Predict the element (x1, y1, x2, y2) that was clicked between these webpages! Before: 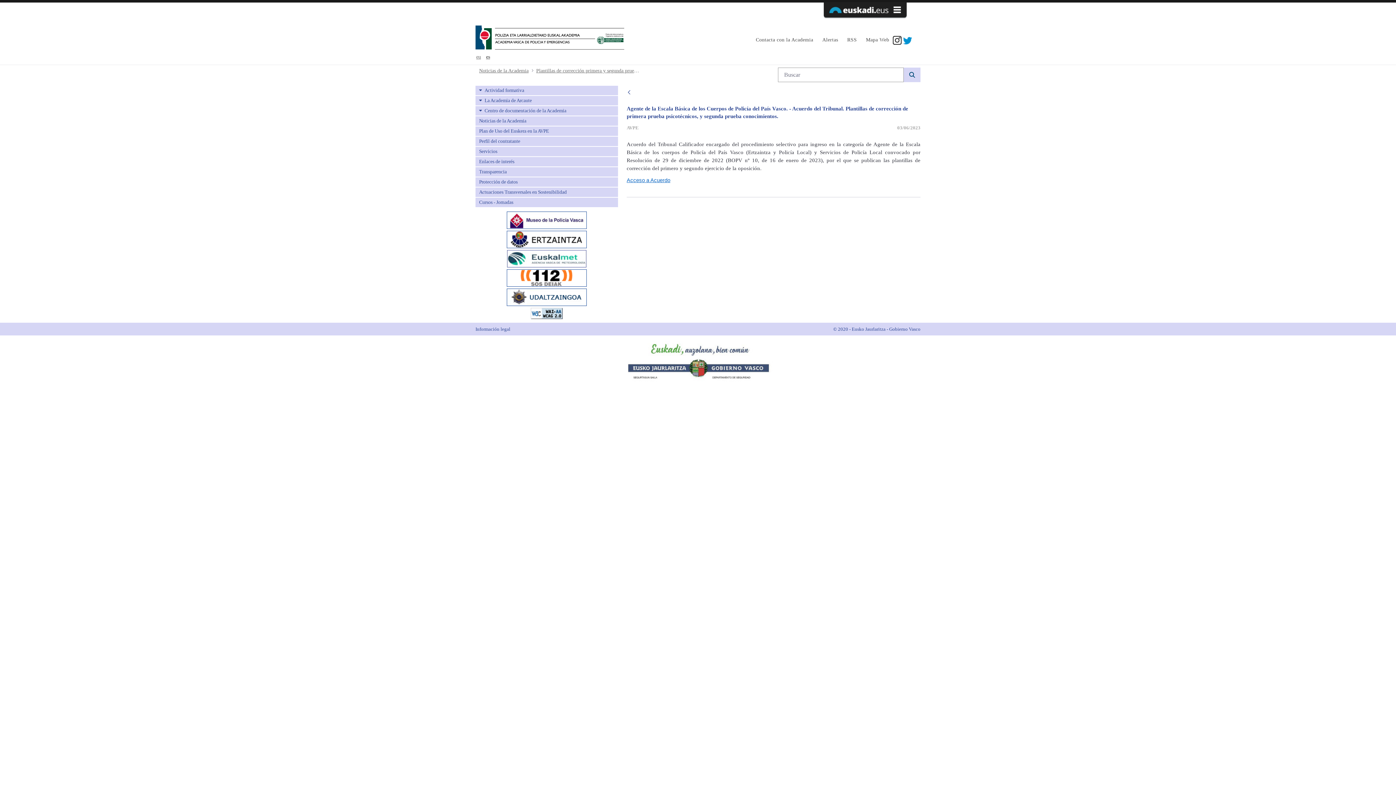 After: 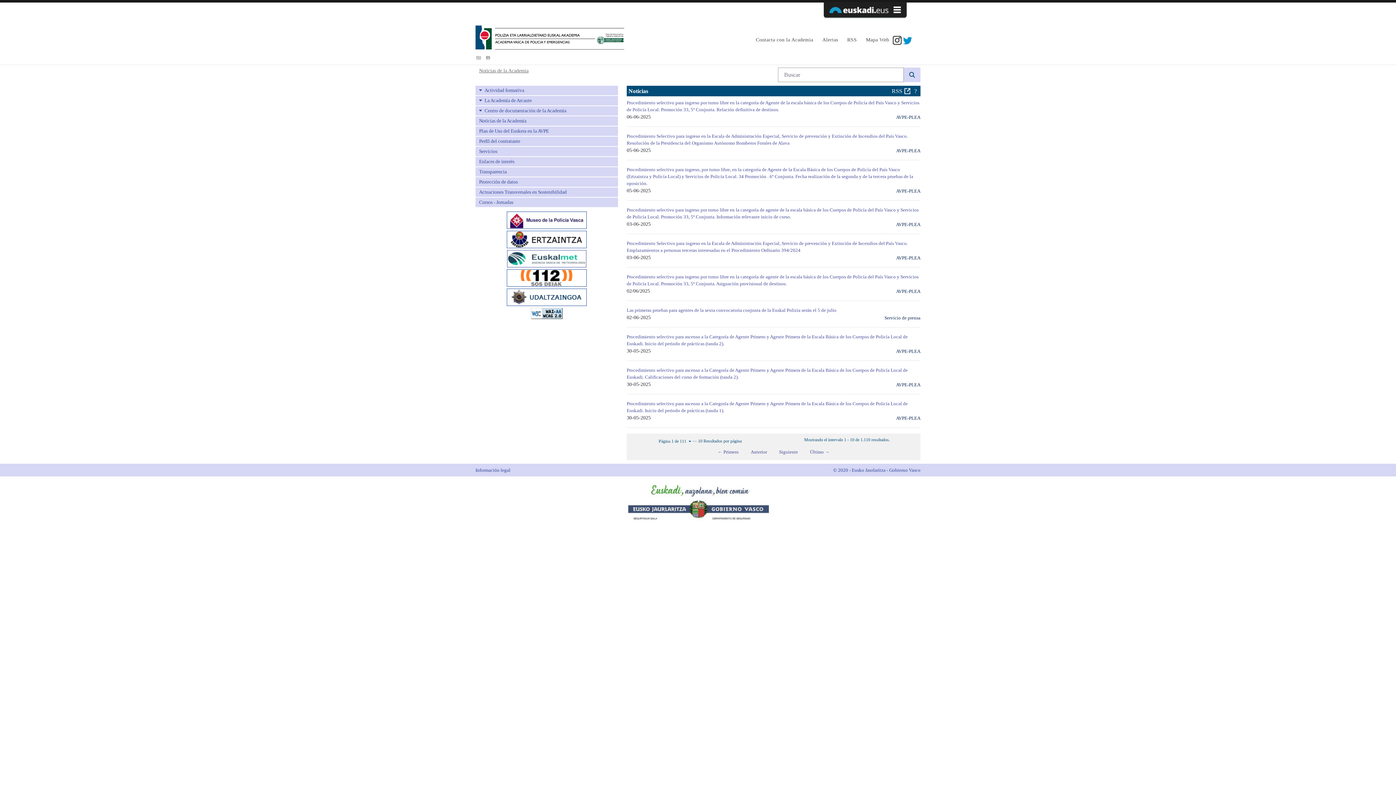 Action: bbox: (626, 88, 631, 94)